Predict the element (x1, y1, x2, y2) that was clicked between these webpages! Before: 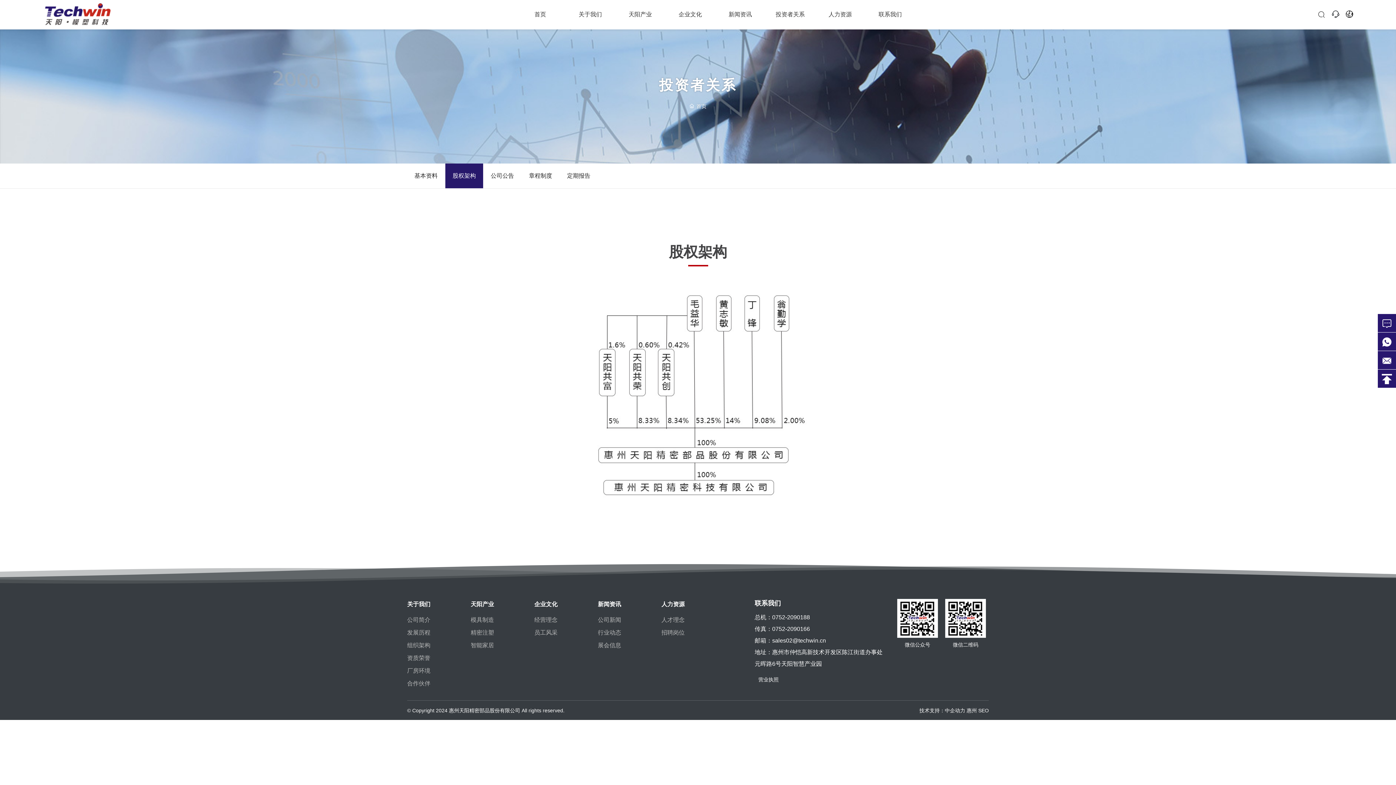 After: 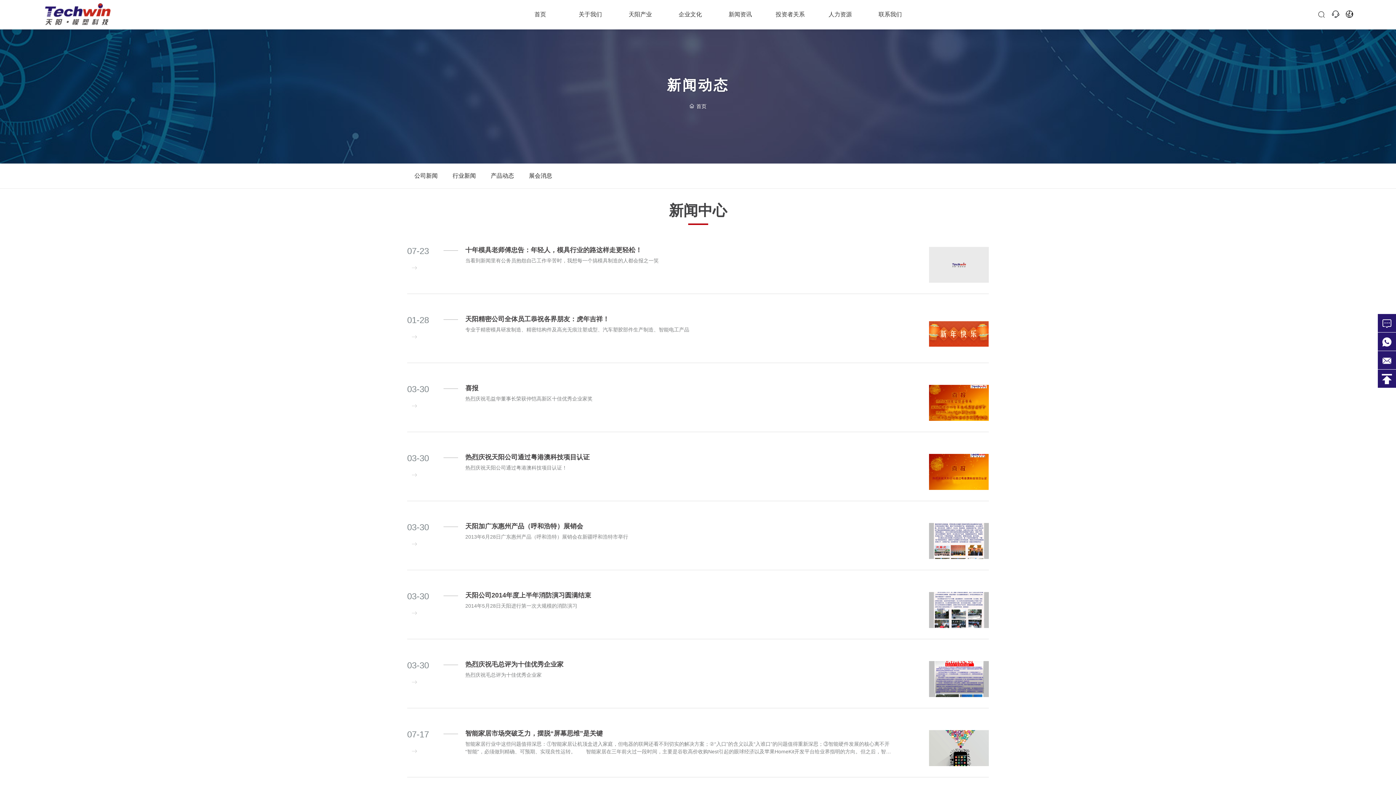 Action: bbox: (715, 0, 765, 29) label: 新闻资讯